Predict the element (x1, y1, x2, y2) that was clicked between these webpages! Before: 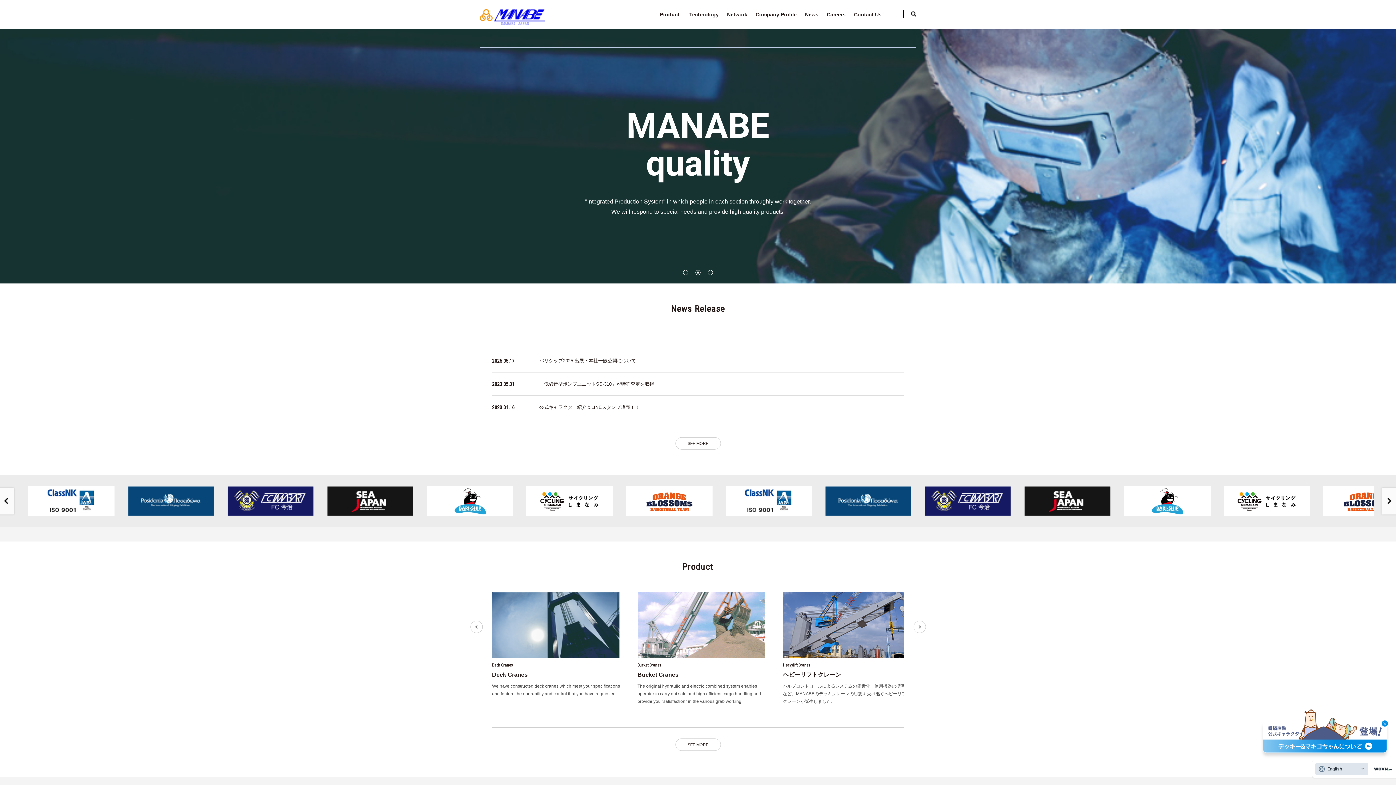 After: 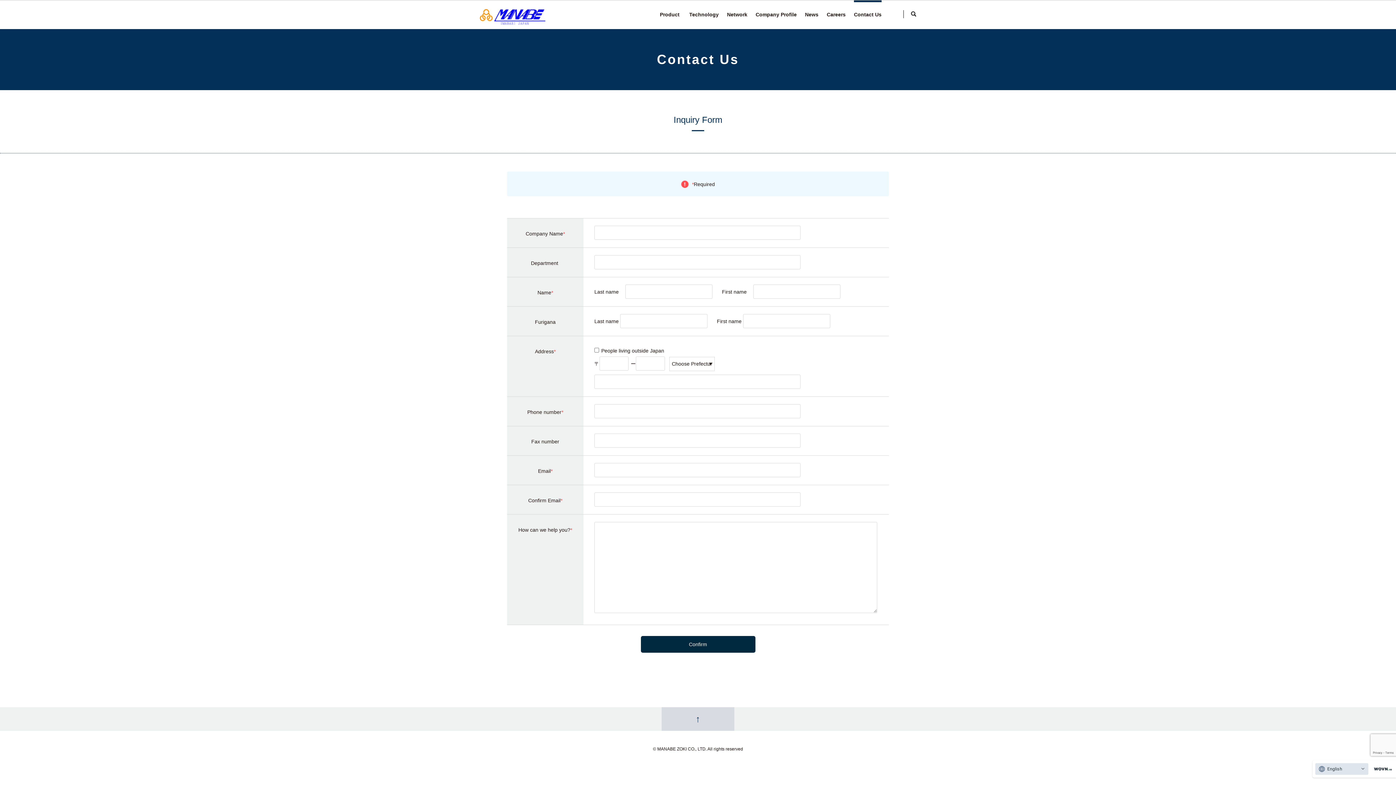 Action: bbox: (854, 0, 881, 19) label: Contact Us